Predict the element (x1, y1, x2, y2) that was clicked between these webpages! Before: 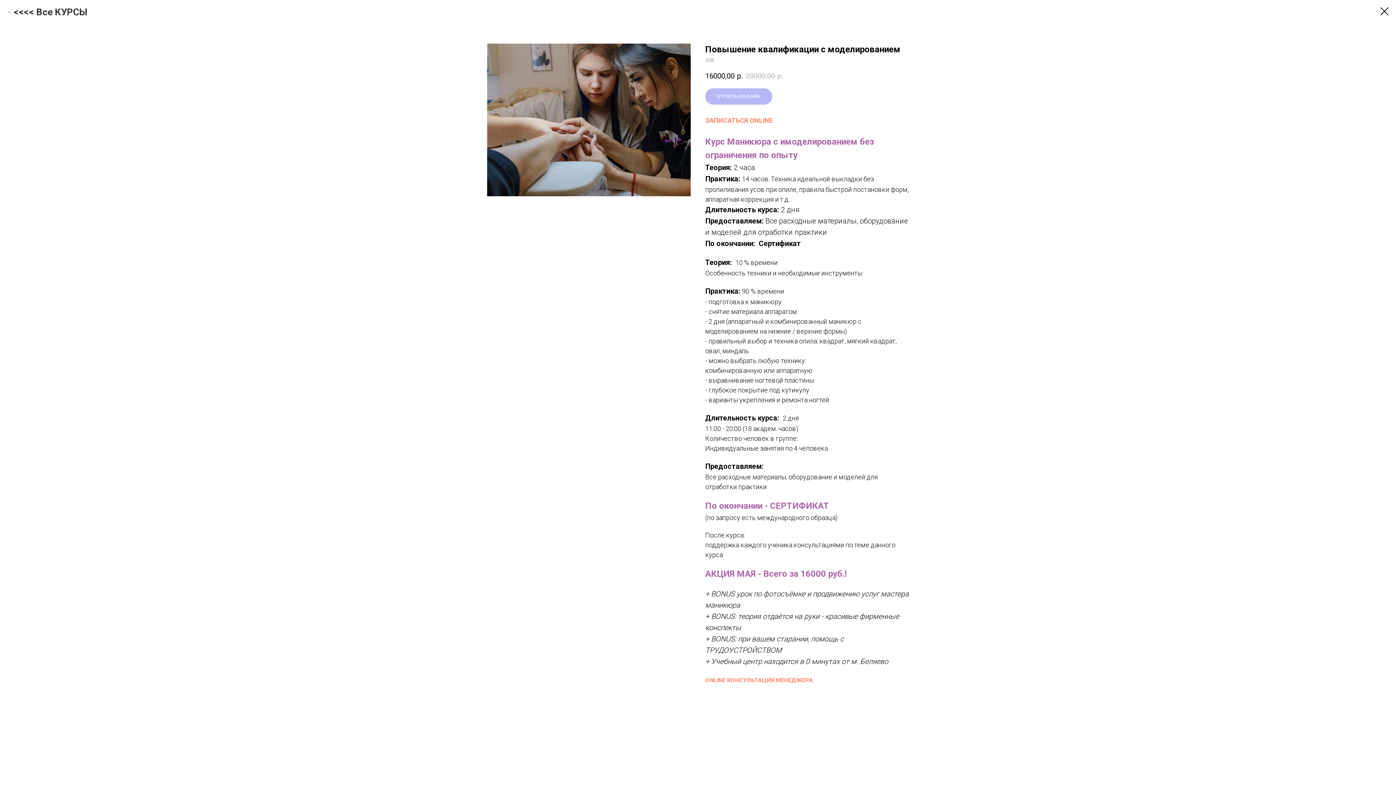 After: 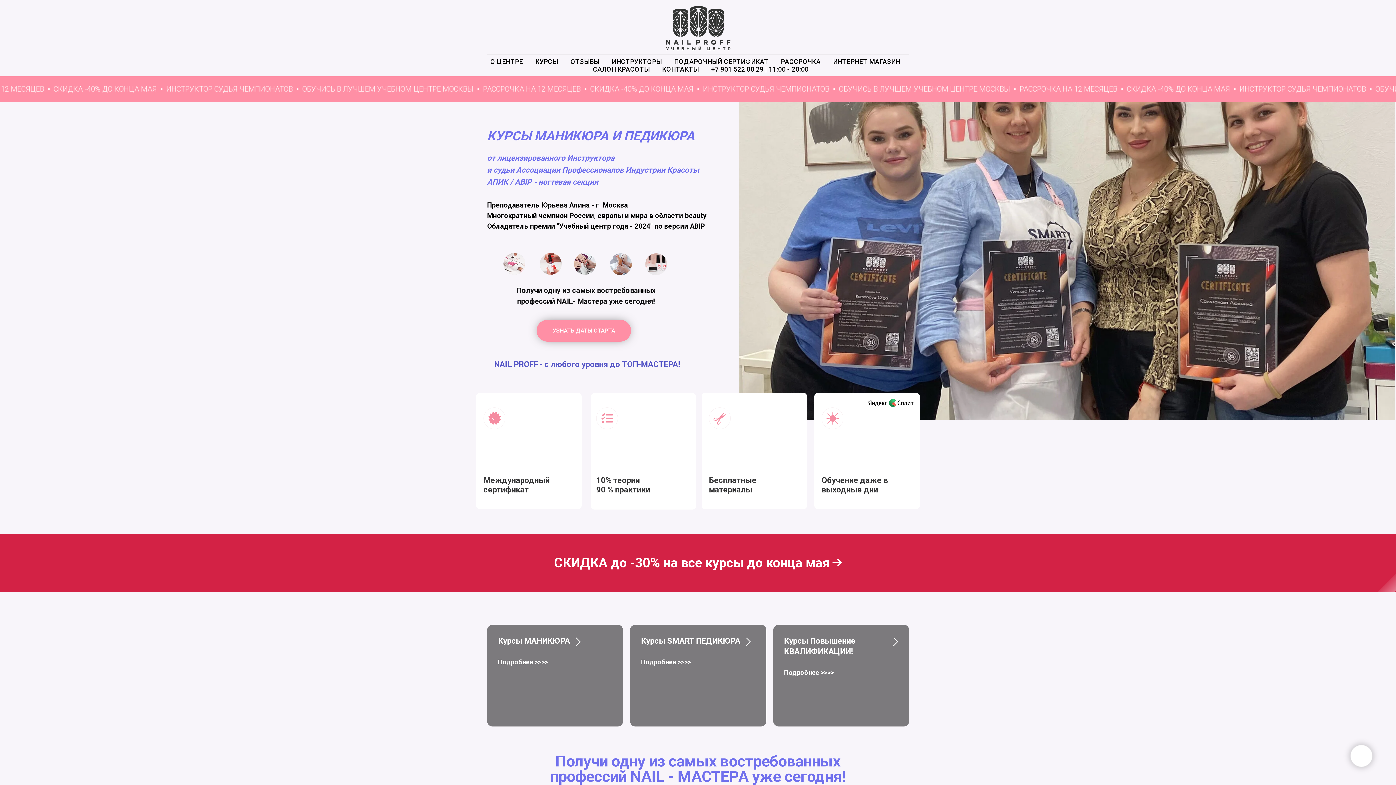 Action: bbox: (1380, 7, 1389, 15)